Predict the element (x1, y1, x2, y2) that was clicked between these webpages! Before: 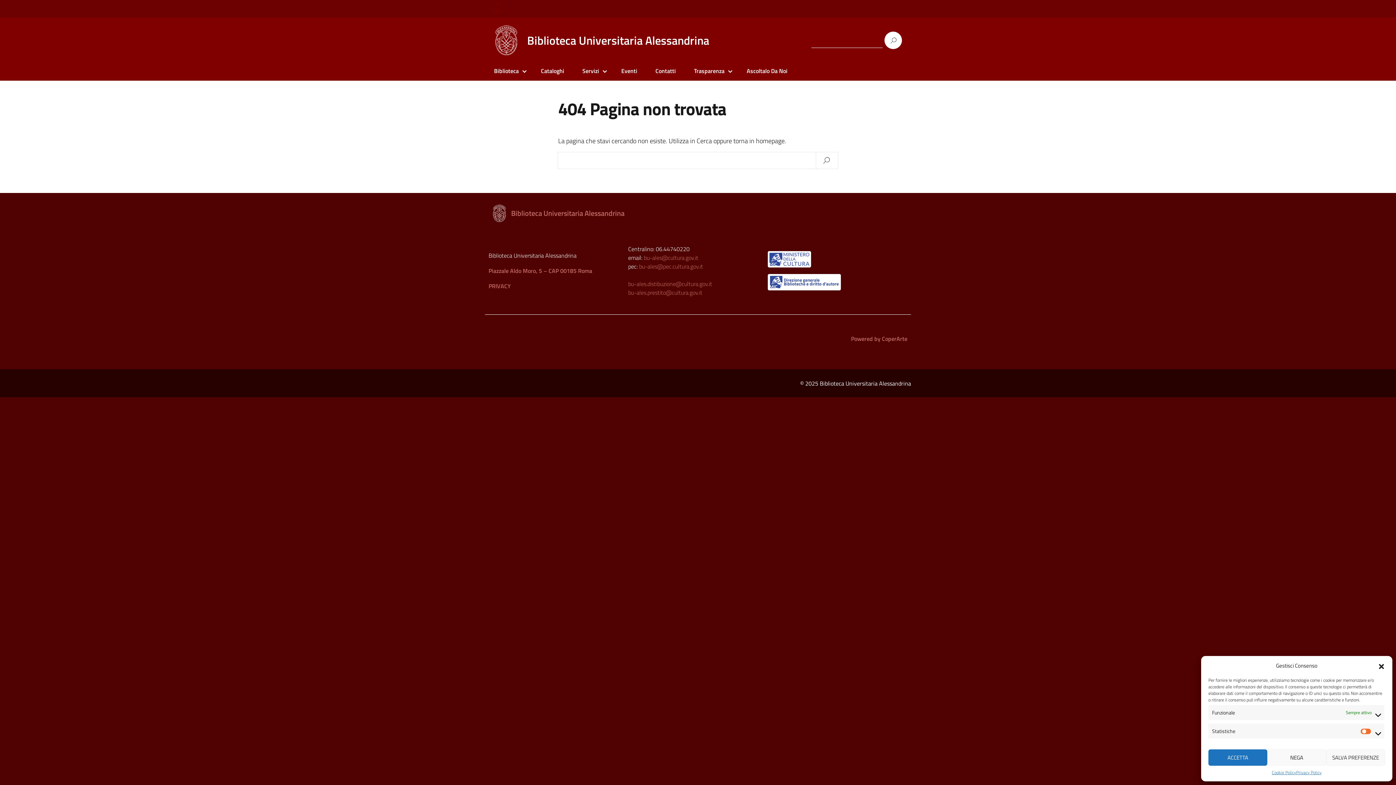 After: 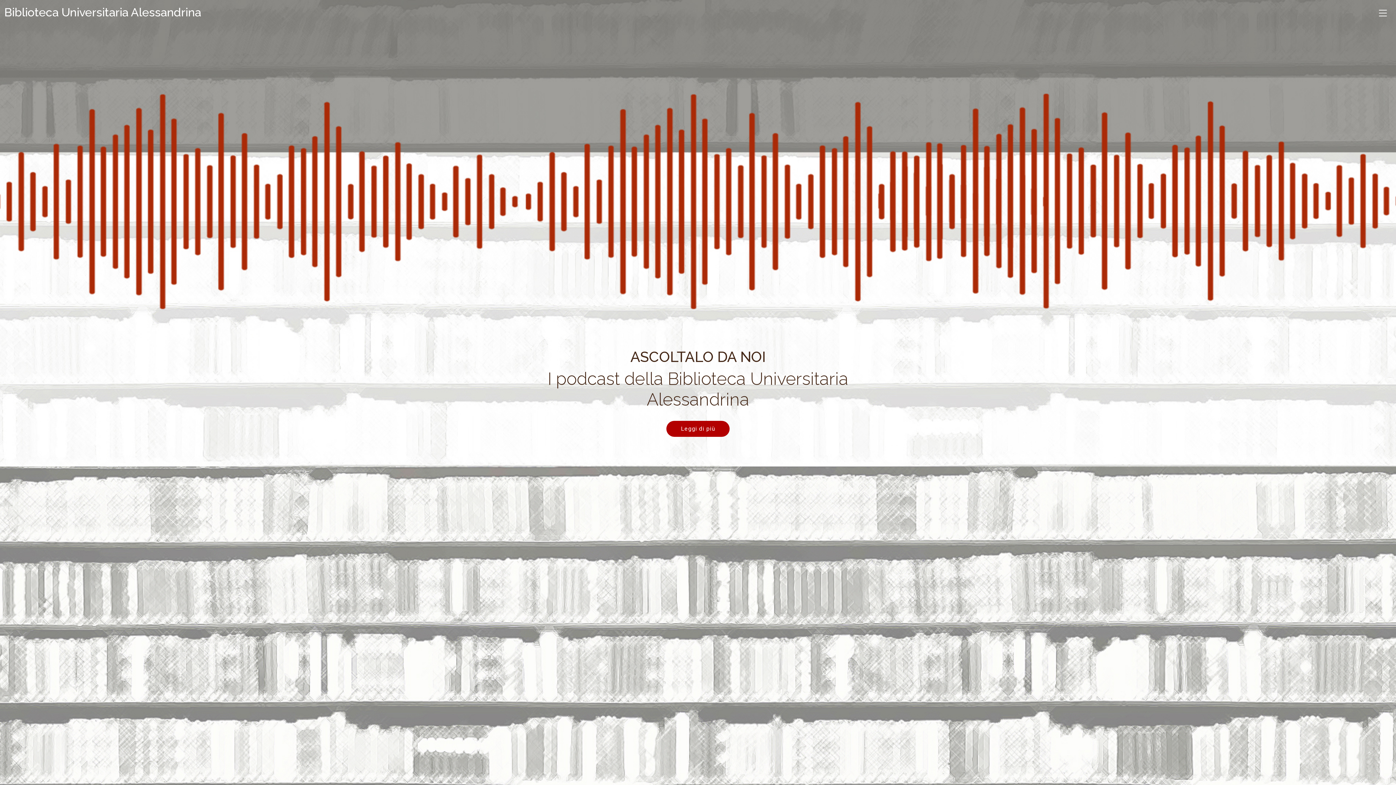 Action: bbox: (741, 66, 793, 75) label: Ascoltalo Da Noi